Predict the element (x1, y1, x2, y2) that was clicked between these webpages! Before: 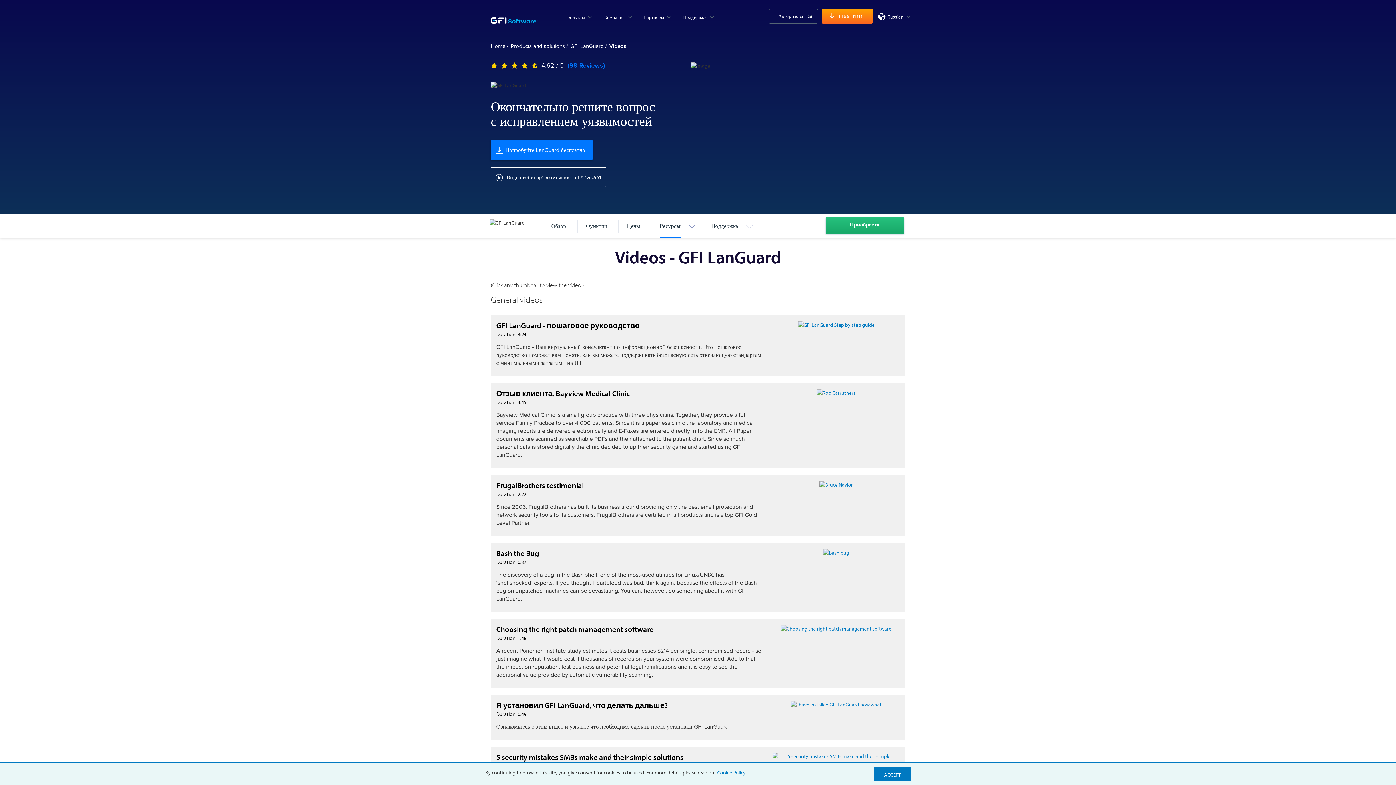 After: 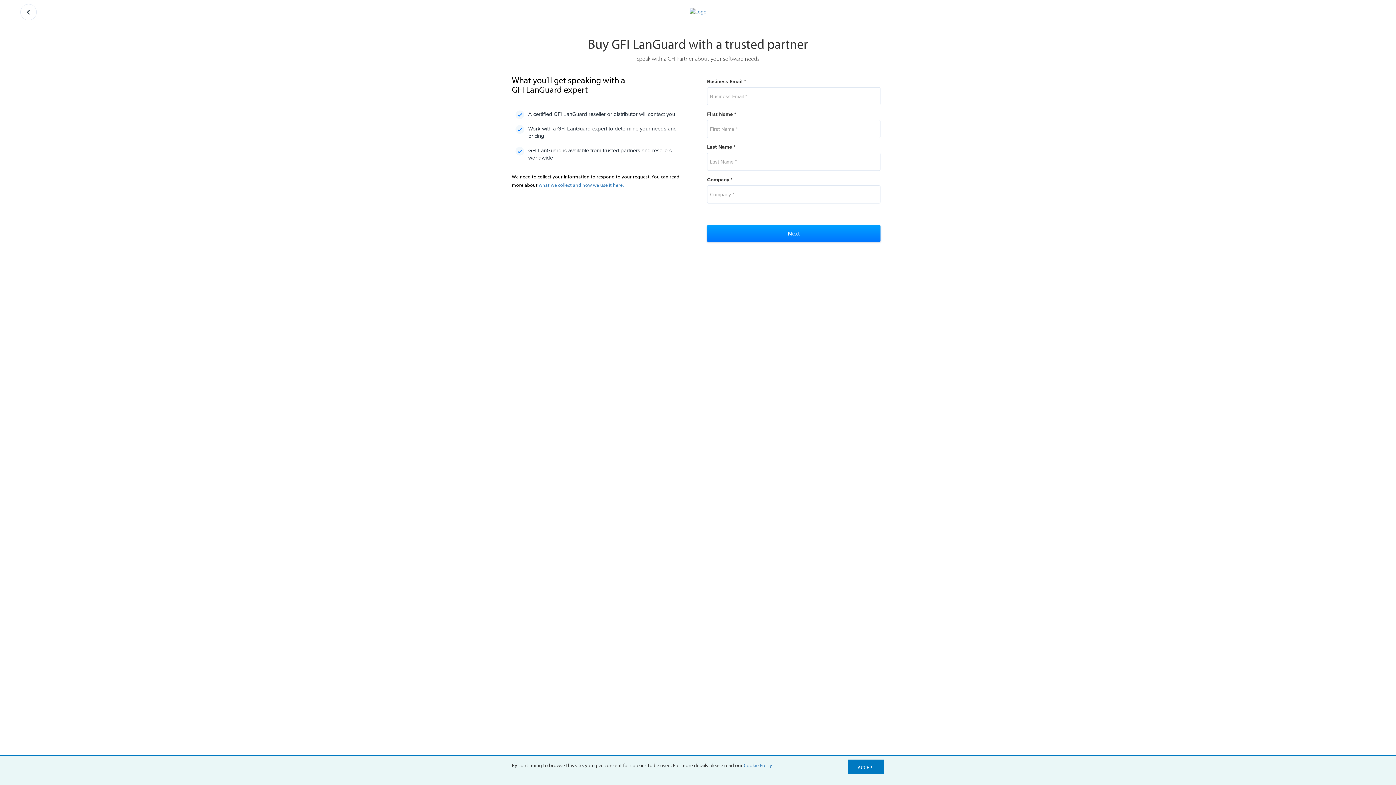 Action: label: Приобрести bbox: (825, 217, 904, 233)